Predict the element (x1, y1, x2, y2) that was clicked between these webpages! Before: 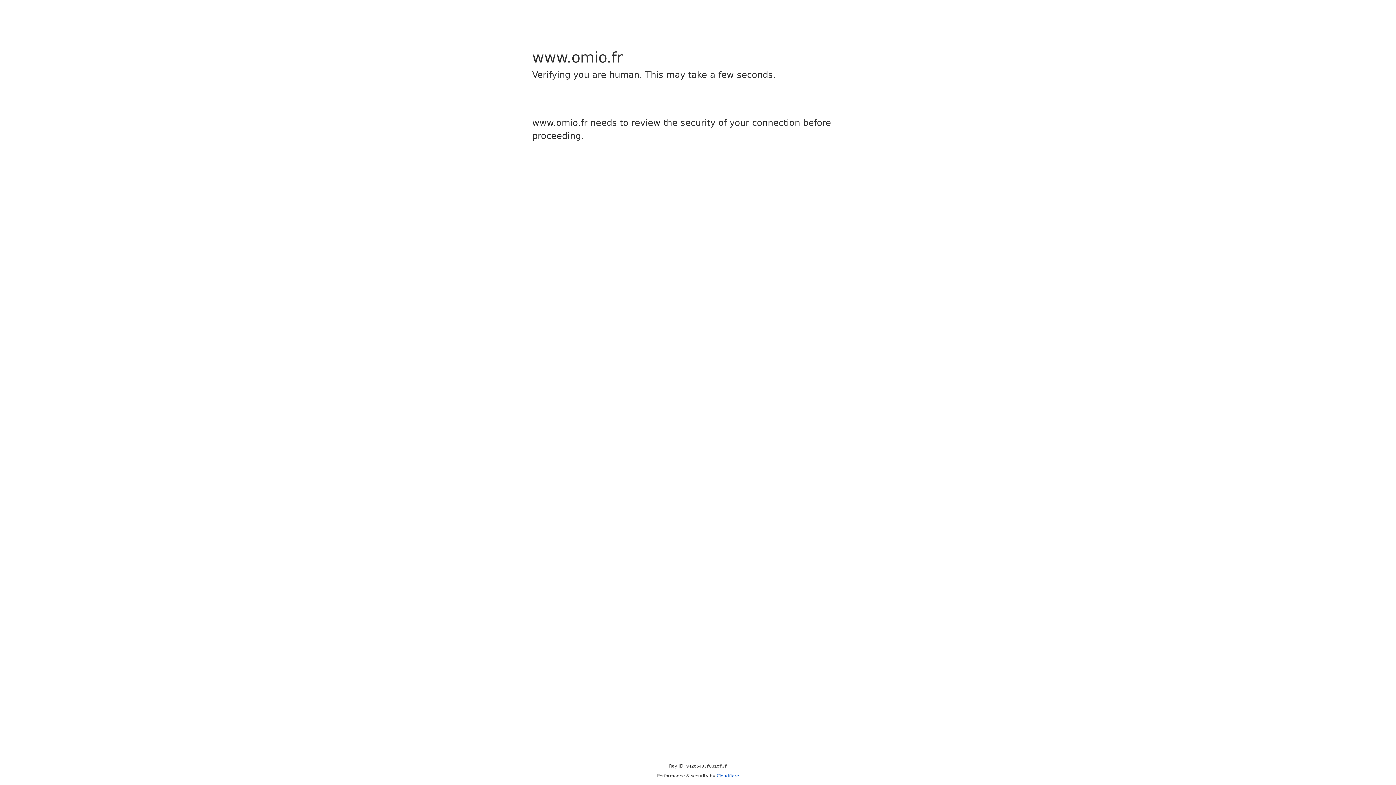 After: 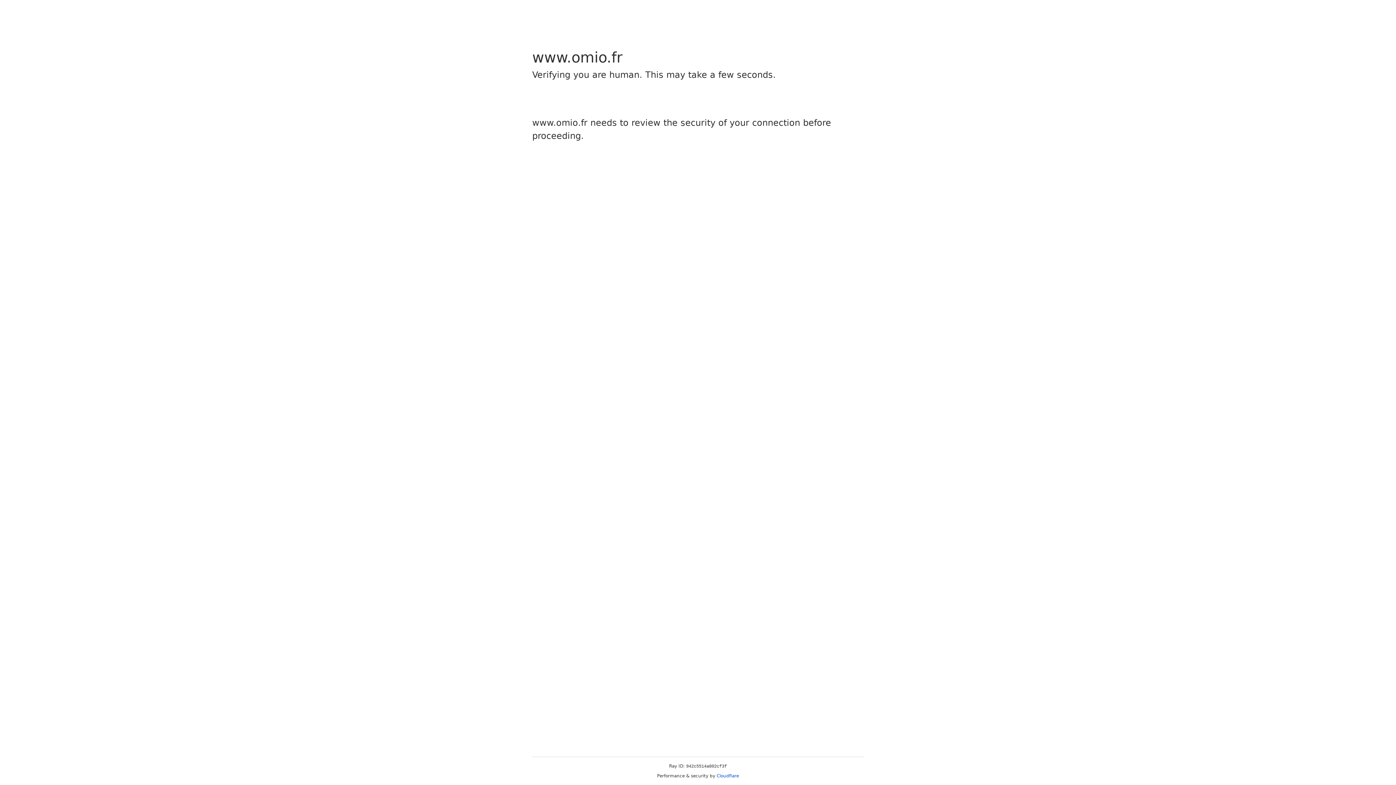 Action: label: Cloudflare bbox: (716, 773, 739, 778)